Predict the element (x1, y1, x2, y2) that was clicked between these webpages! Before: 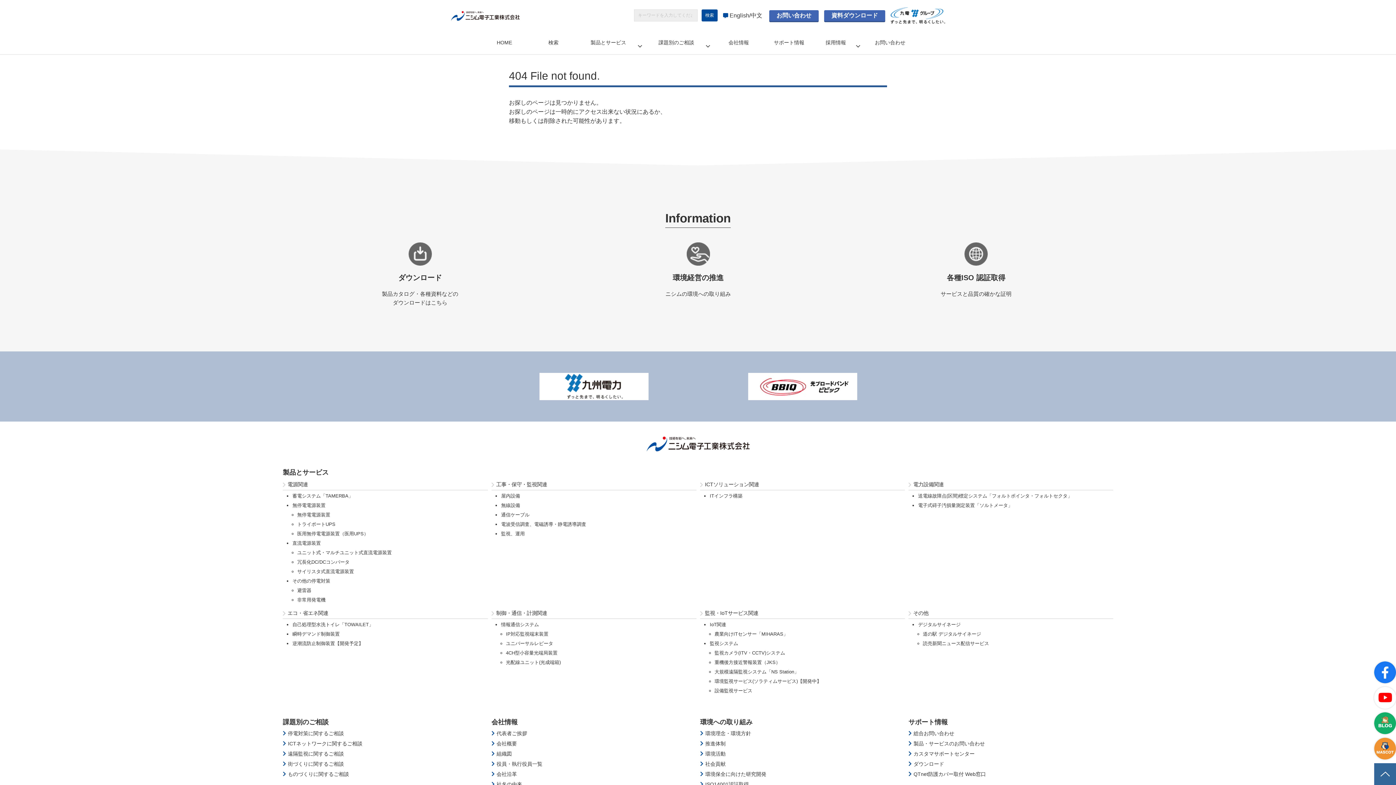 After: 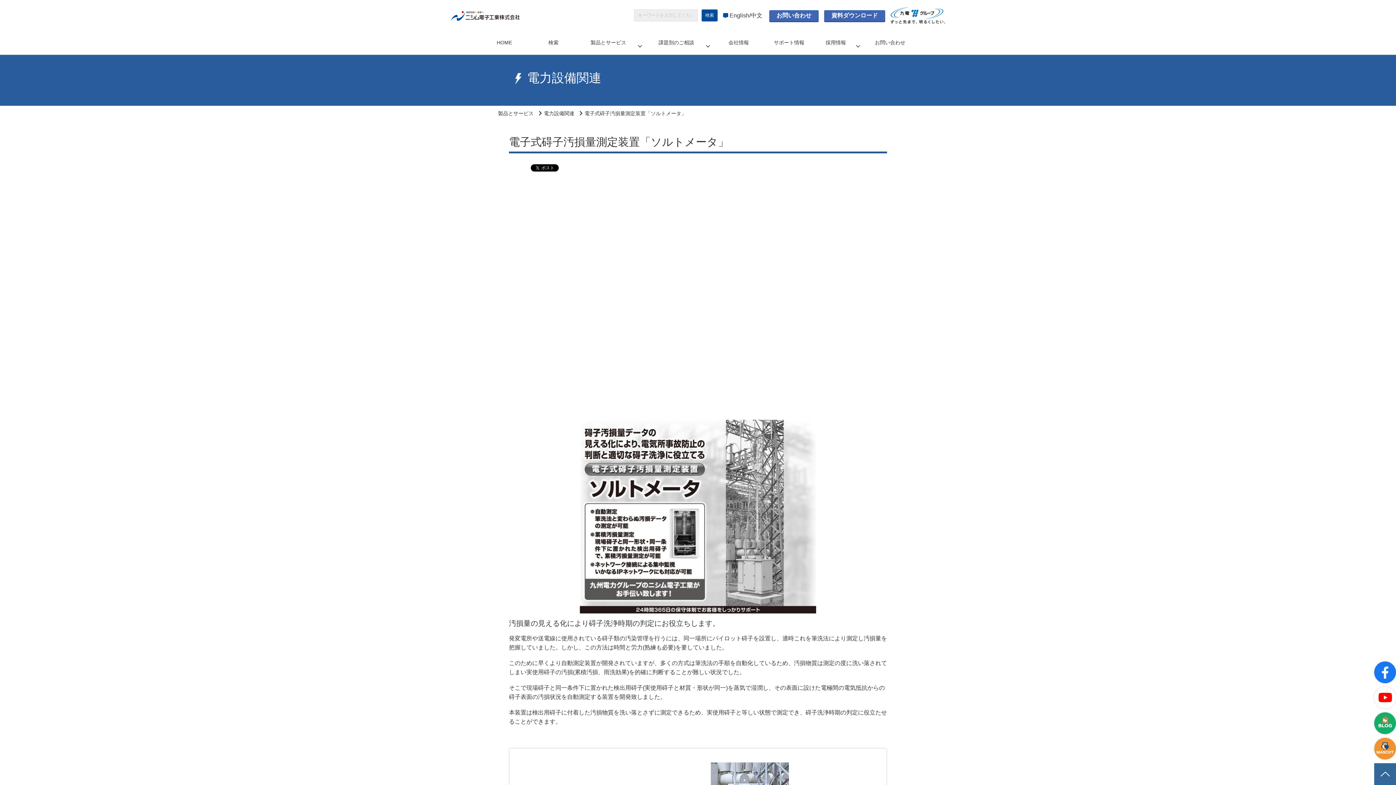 Action: label: 電子式碍子汚損量測定装置「ソルトメータ」 bbox: (918, 502, 1012, 508)